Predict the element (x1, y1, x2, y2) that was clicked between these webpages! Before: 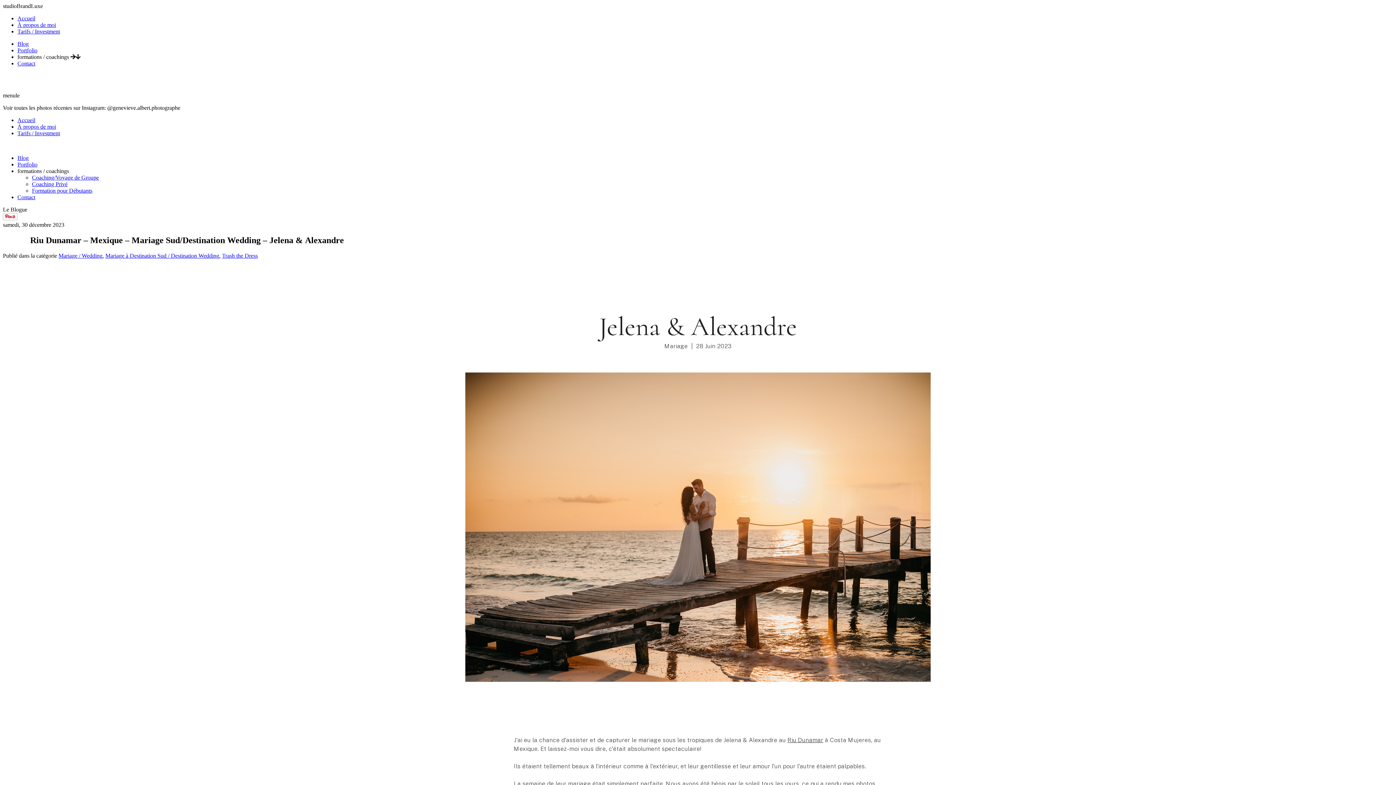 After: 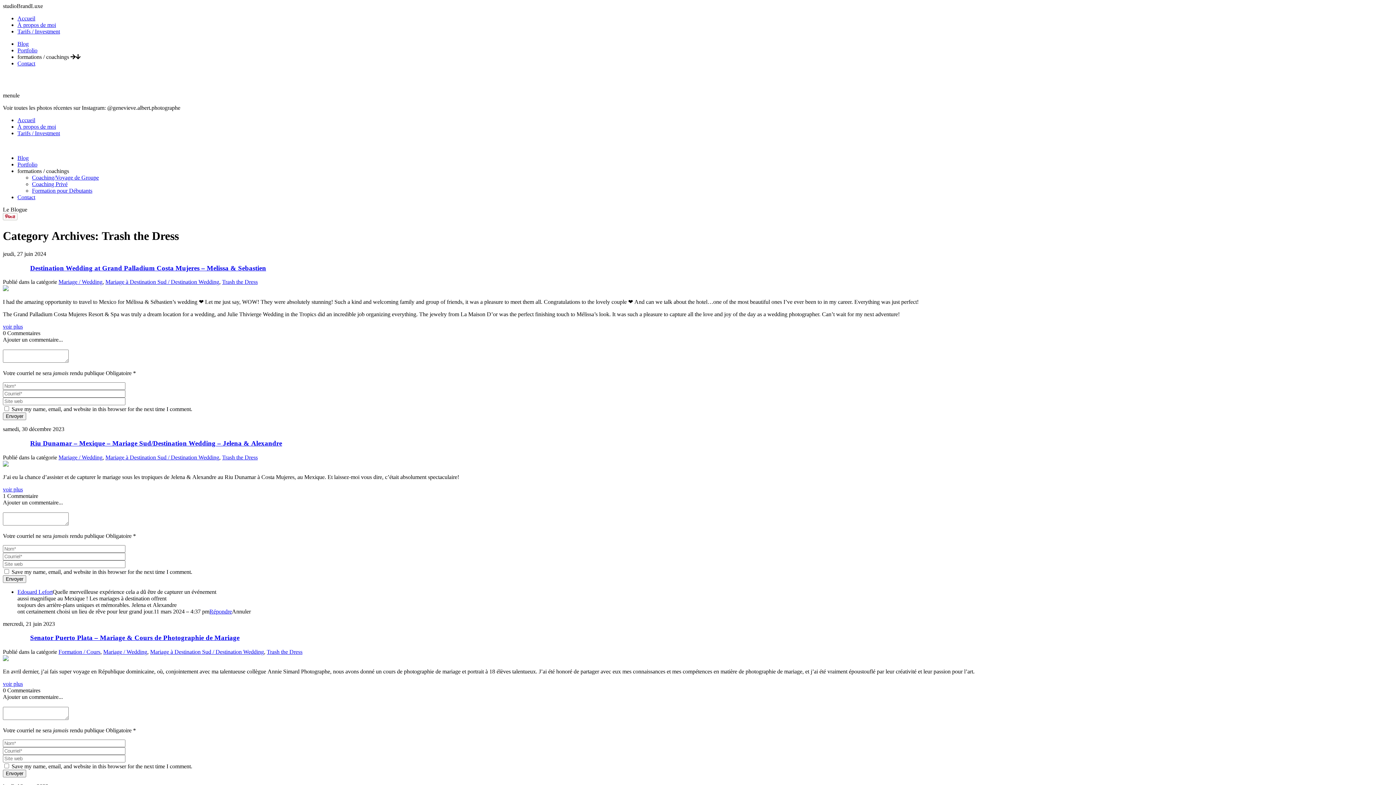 Action: bbox: (222, 252, 257, 258) label: Trash the Dress